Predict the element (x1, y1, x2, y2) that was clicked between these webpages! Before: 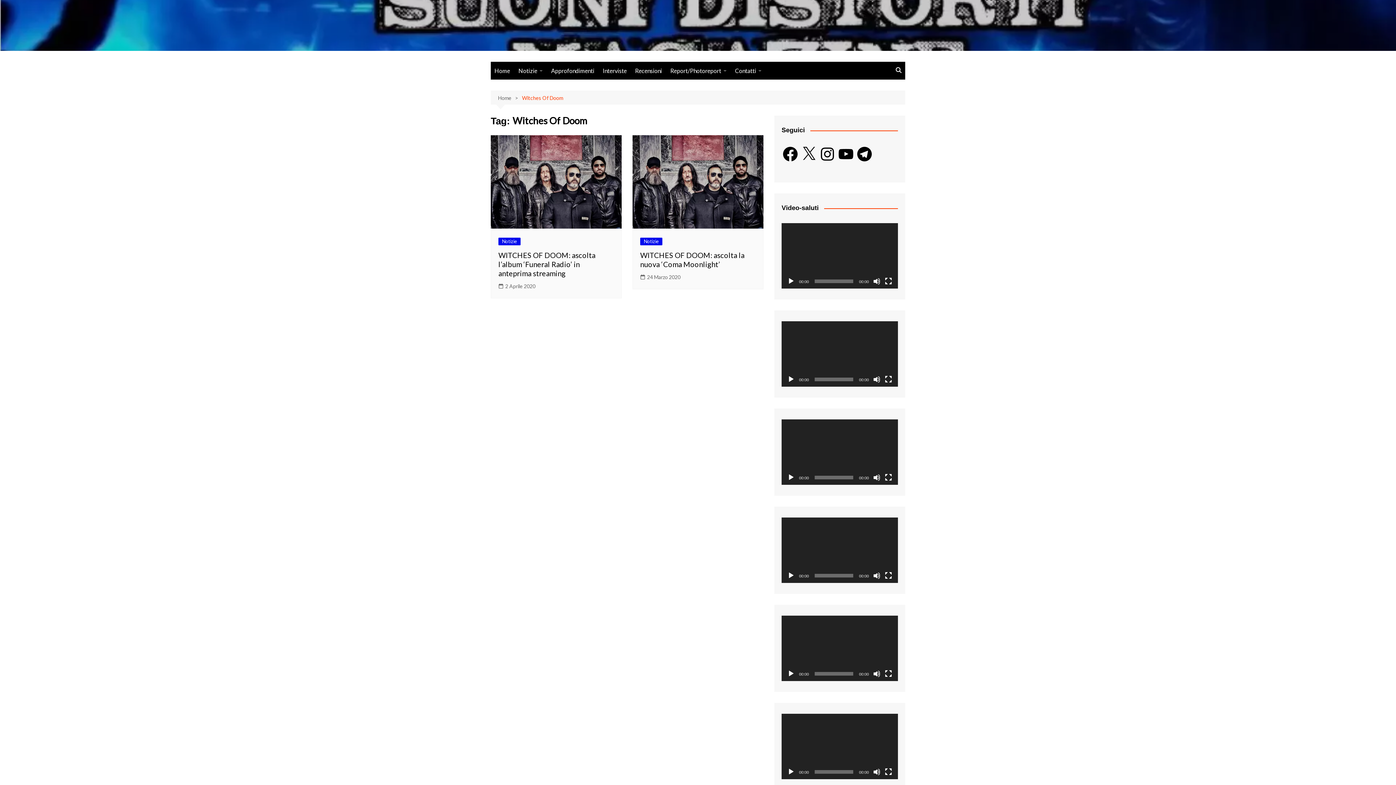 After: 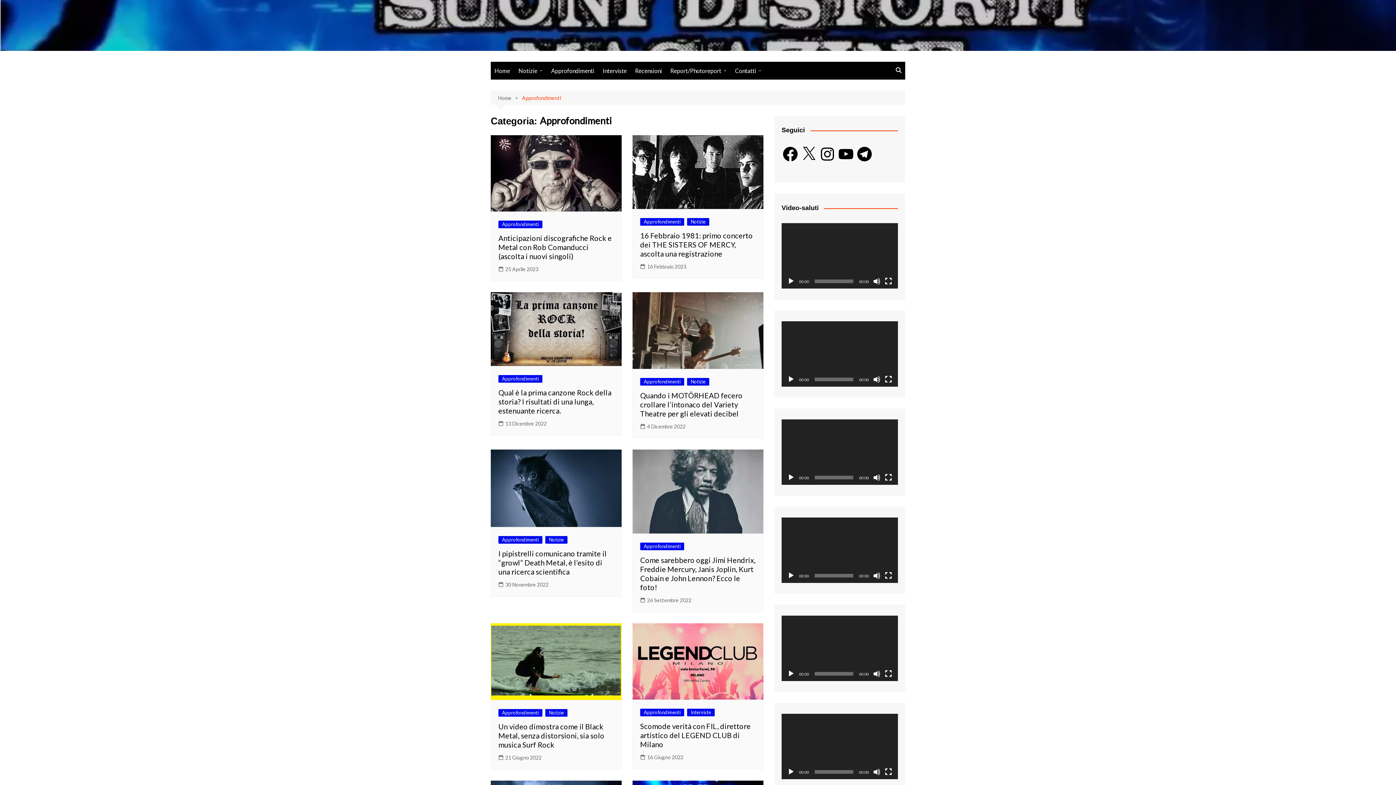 Action: bbox: (547, 61, 598, 79) label: Approfondimenti